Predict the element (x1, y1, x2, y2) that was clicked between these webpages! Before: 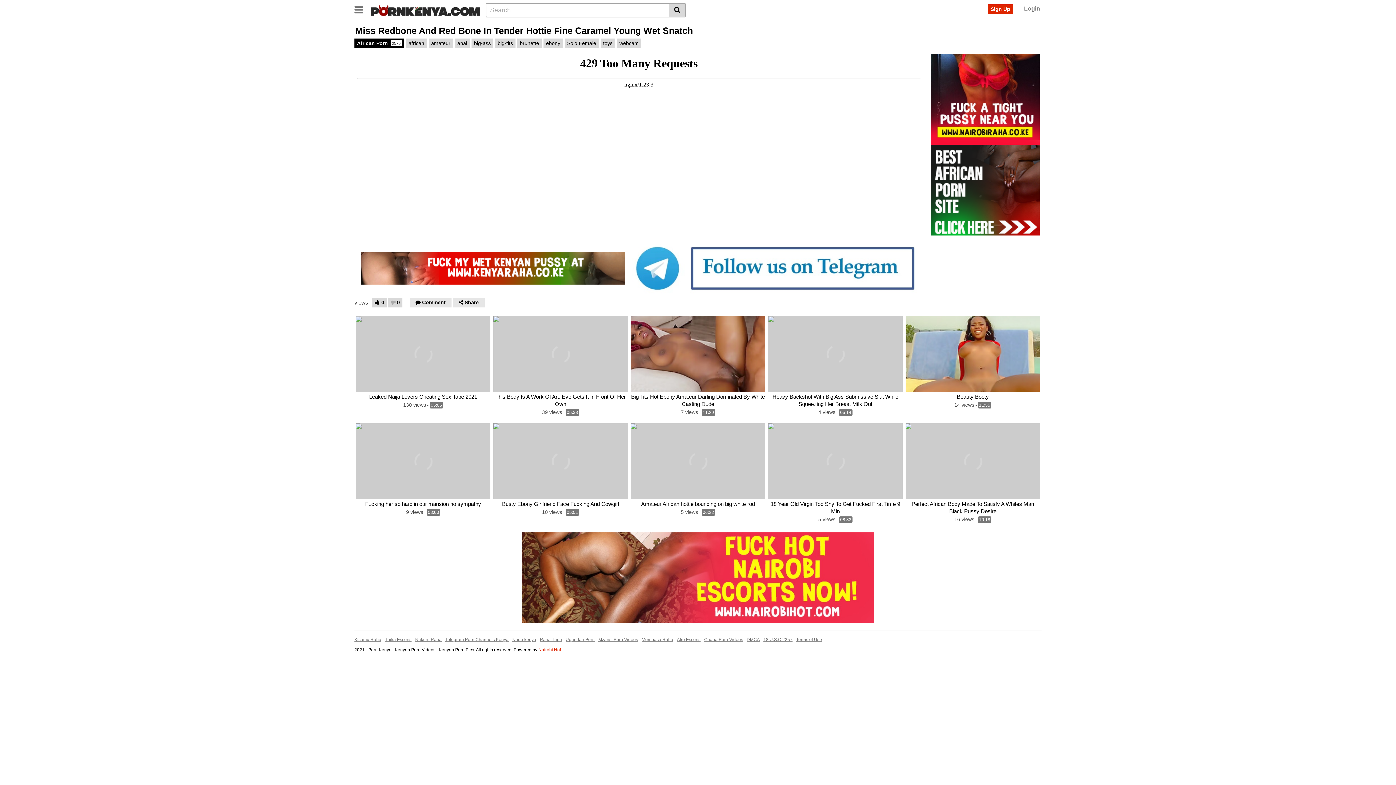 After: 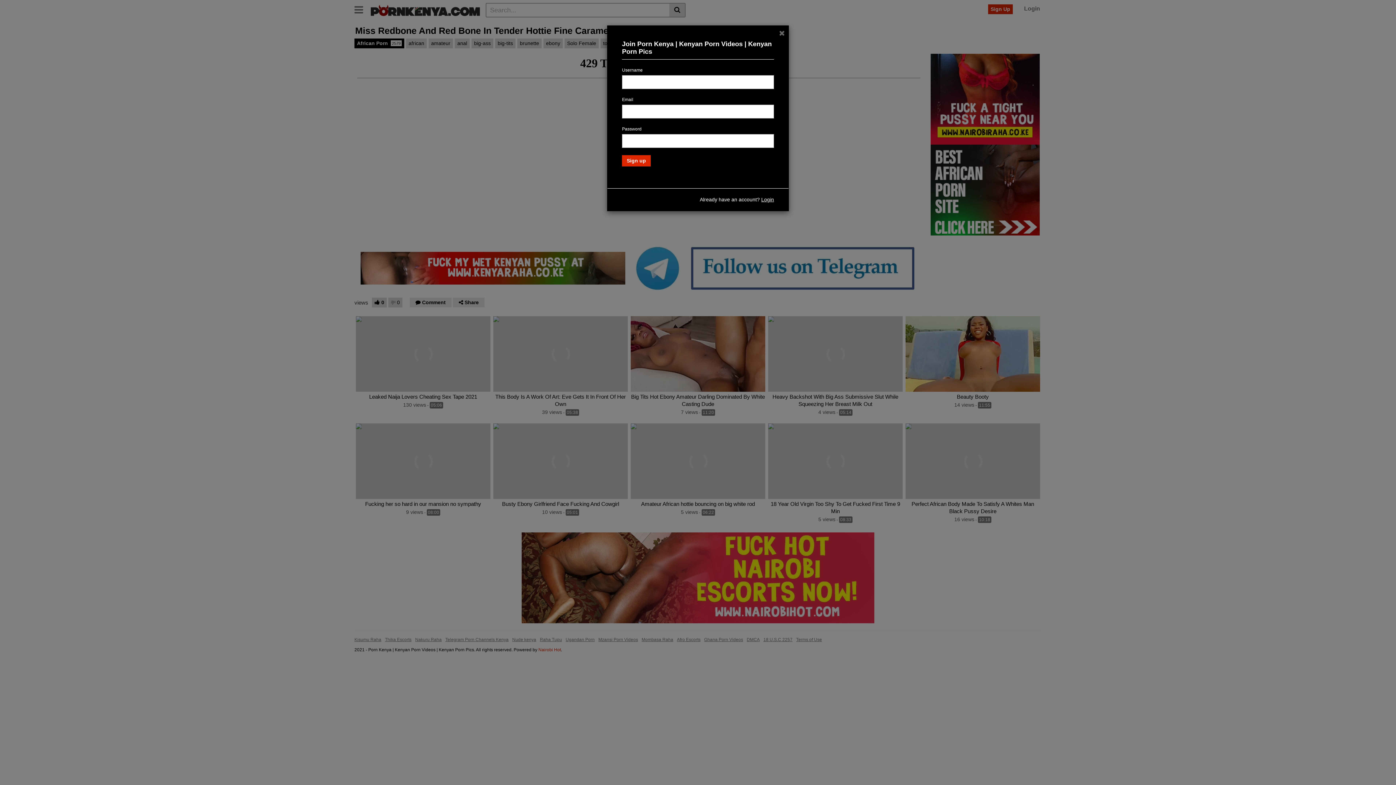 Action: label: Sign Up bbox: (988, 4, 1013, 14)